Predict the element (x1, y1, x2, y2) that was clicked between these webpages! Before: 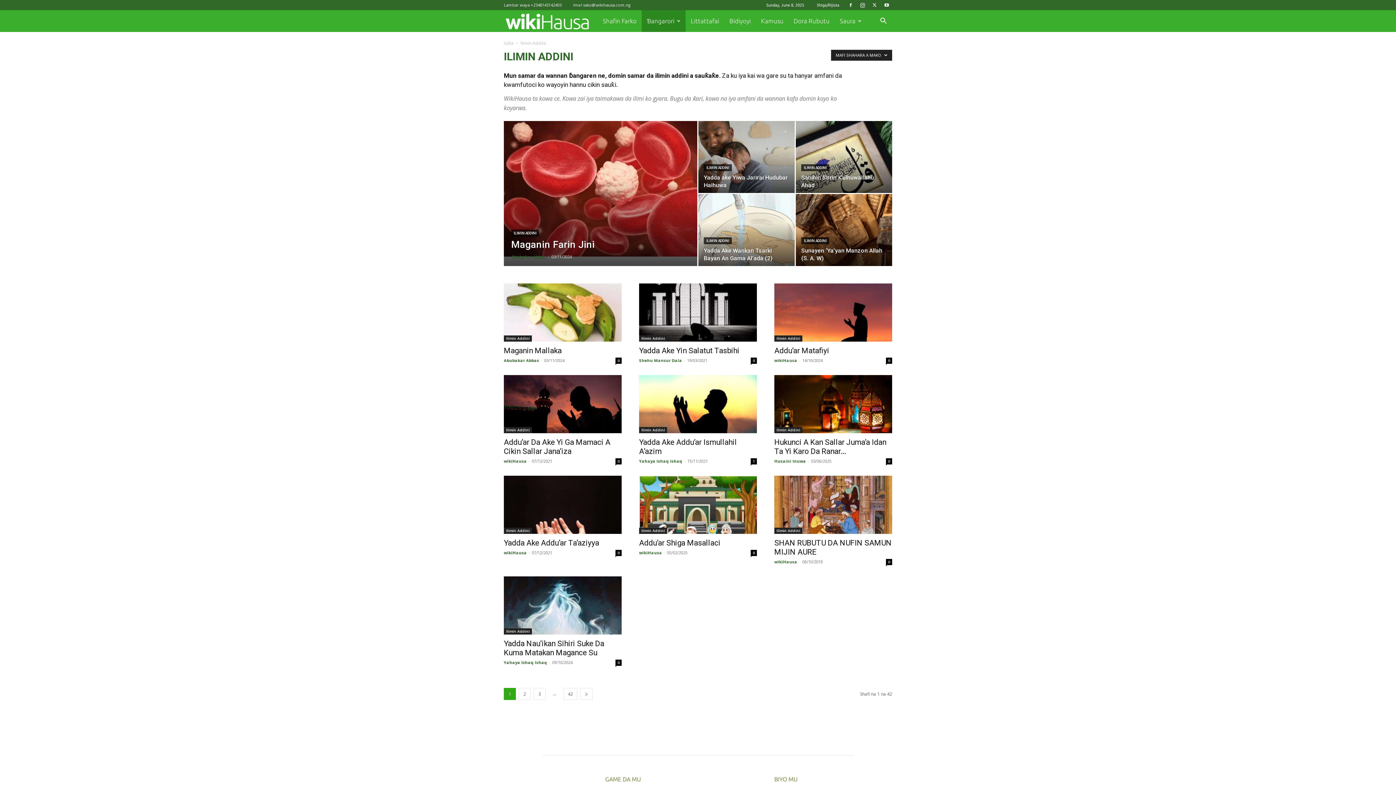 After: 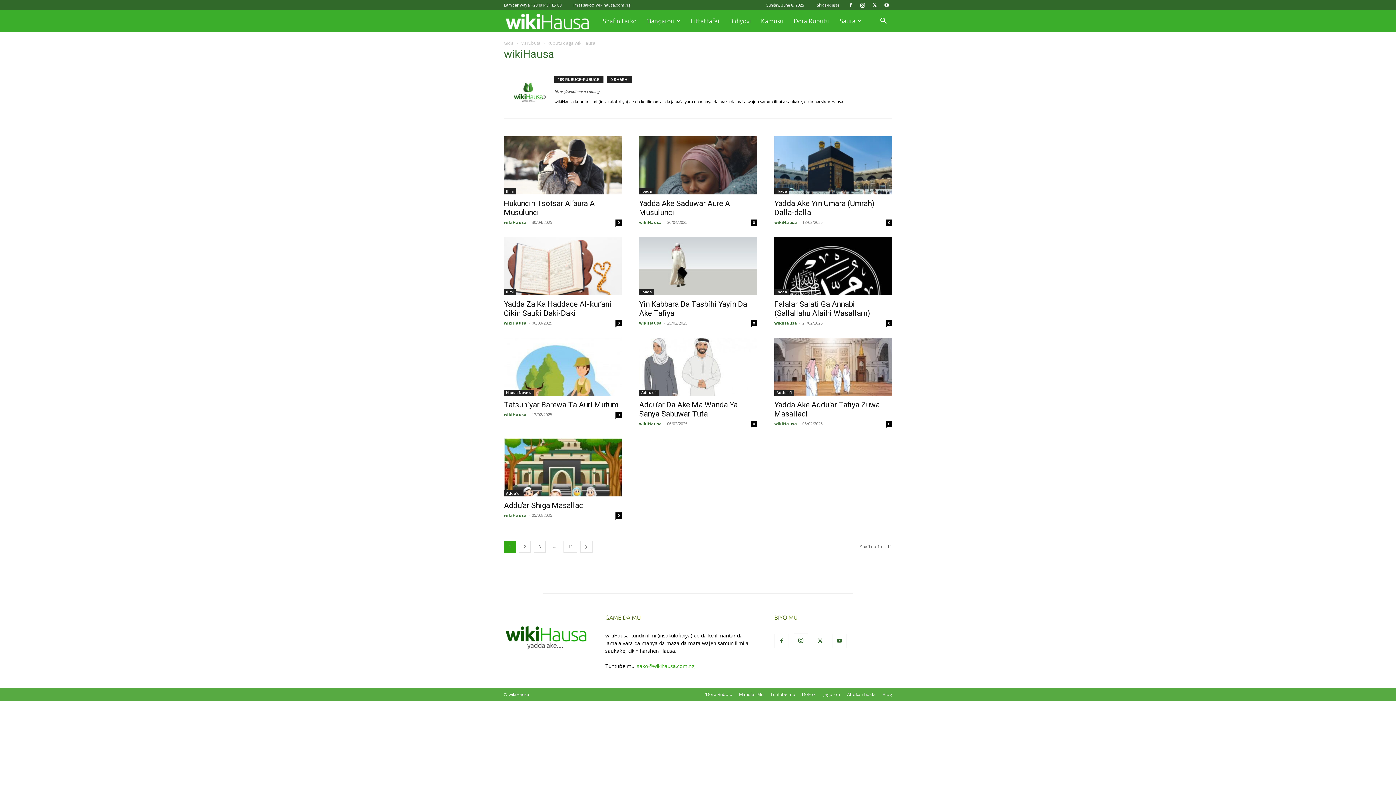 Action: label: wikiHausa bbox: (504, 458, 526, 464)